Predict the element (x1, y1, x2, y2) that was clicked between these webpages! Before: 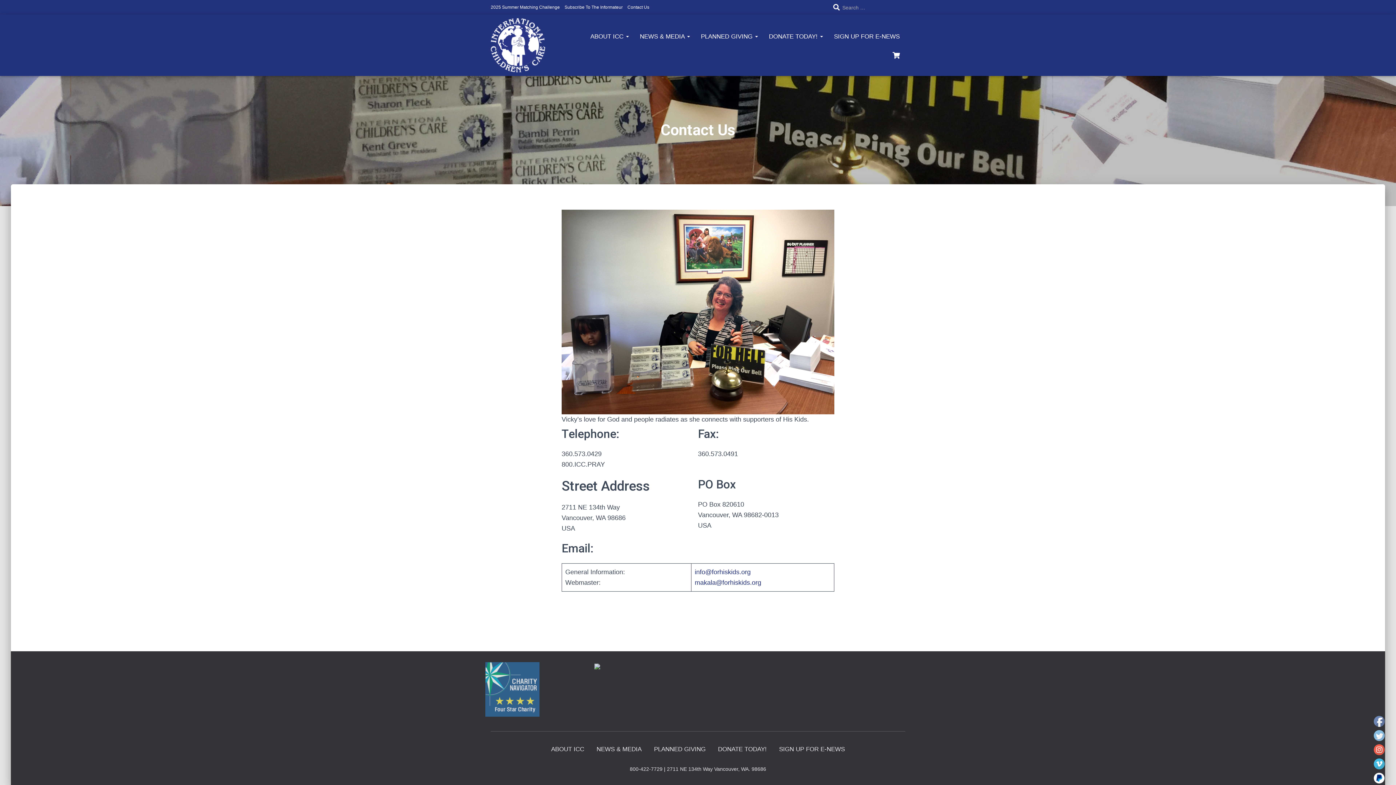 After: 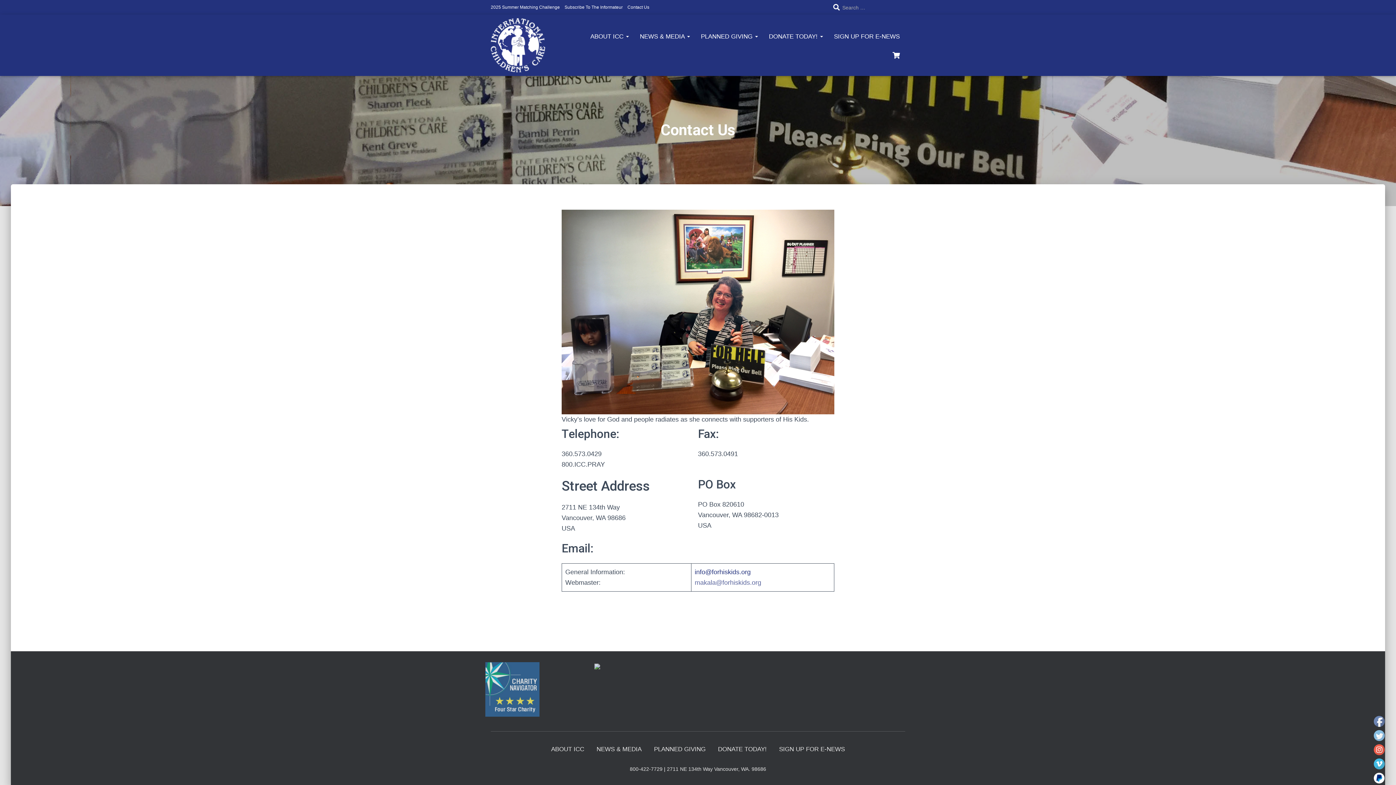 Action: bbox: (694, 579, 761, 586) label: makala@icc.dream.press (opens in a new tab)